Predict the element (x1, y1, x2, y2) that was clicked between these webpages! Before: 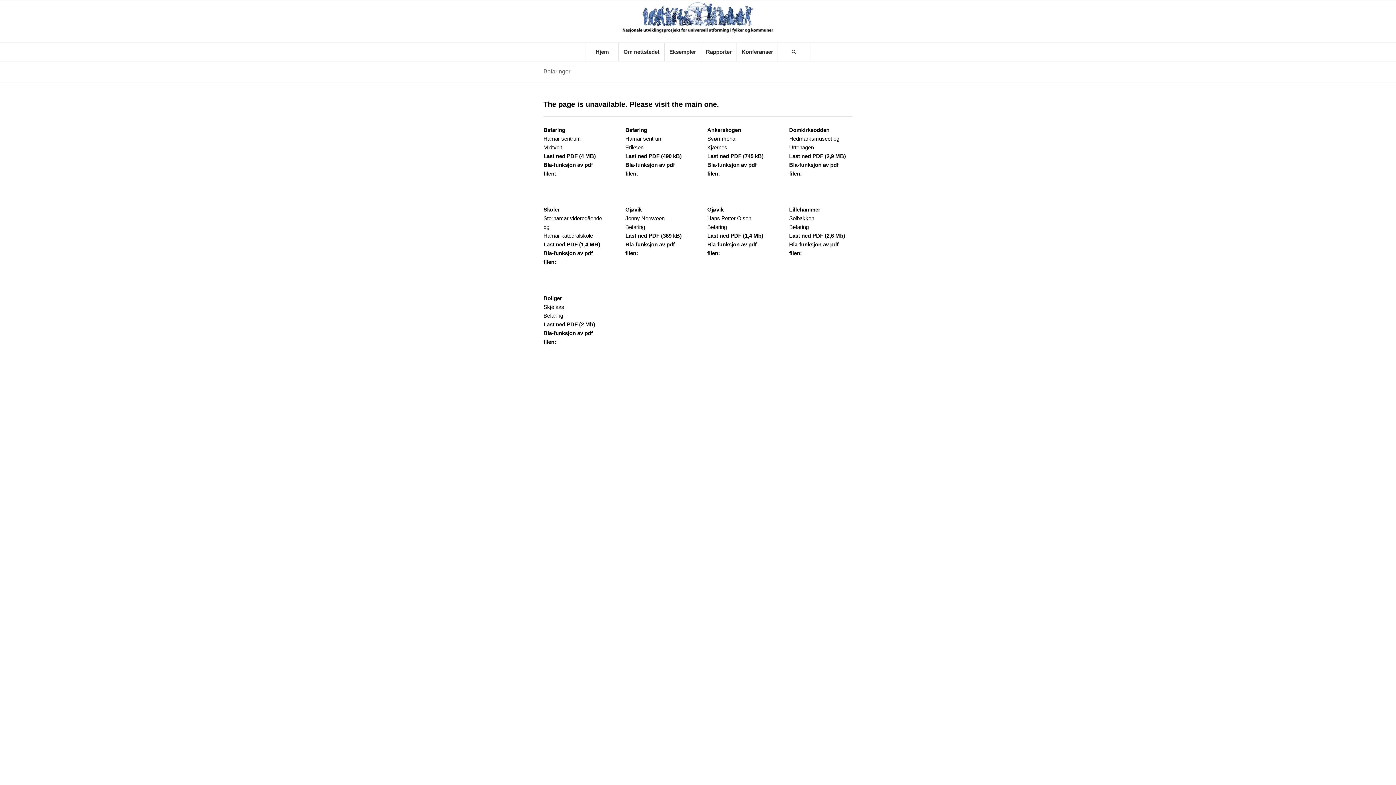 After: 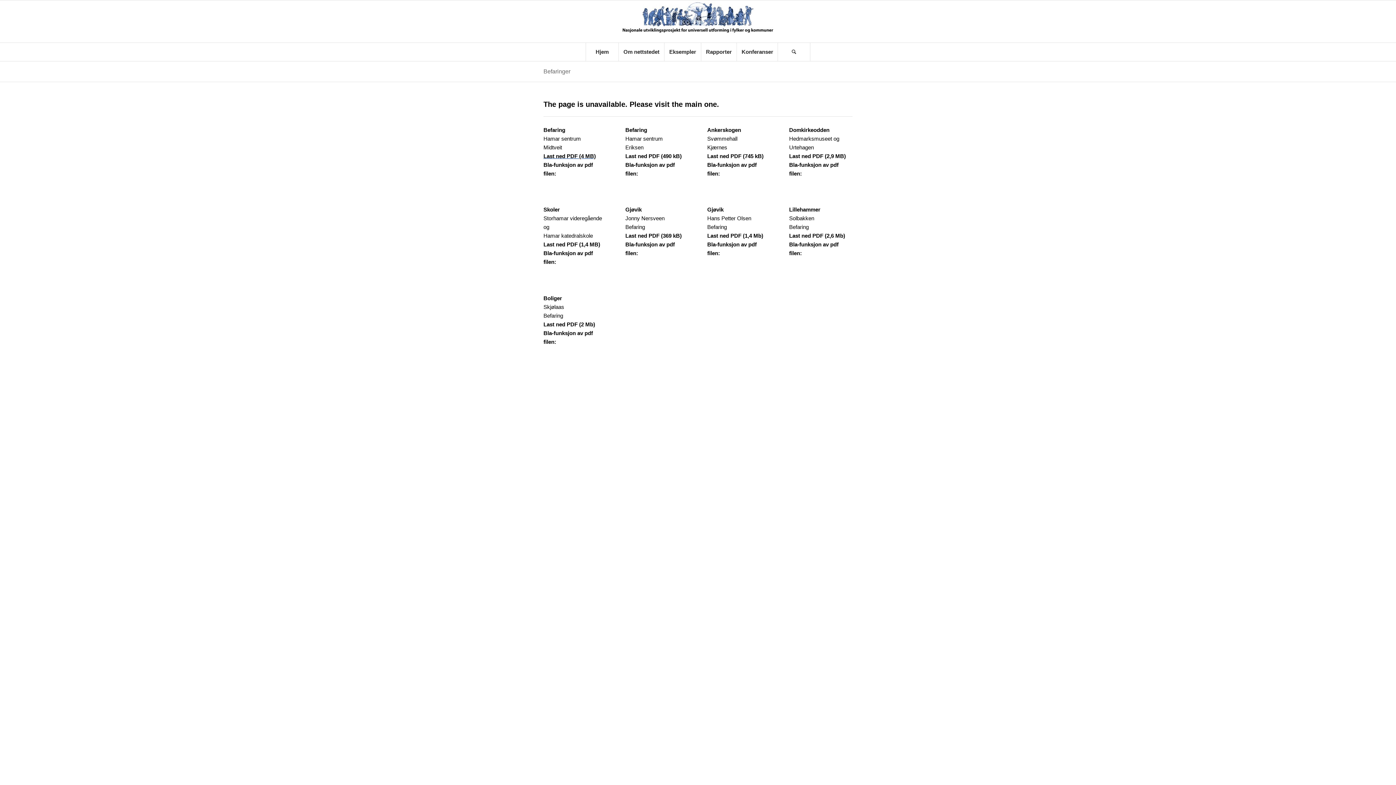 Action: label: 
Last ned PDF (4 MB) bbox: (543, 153, 596, 159)